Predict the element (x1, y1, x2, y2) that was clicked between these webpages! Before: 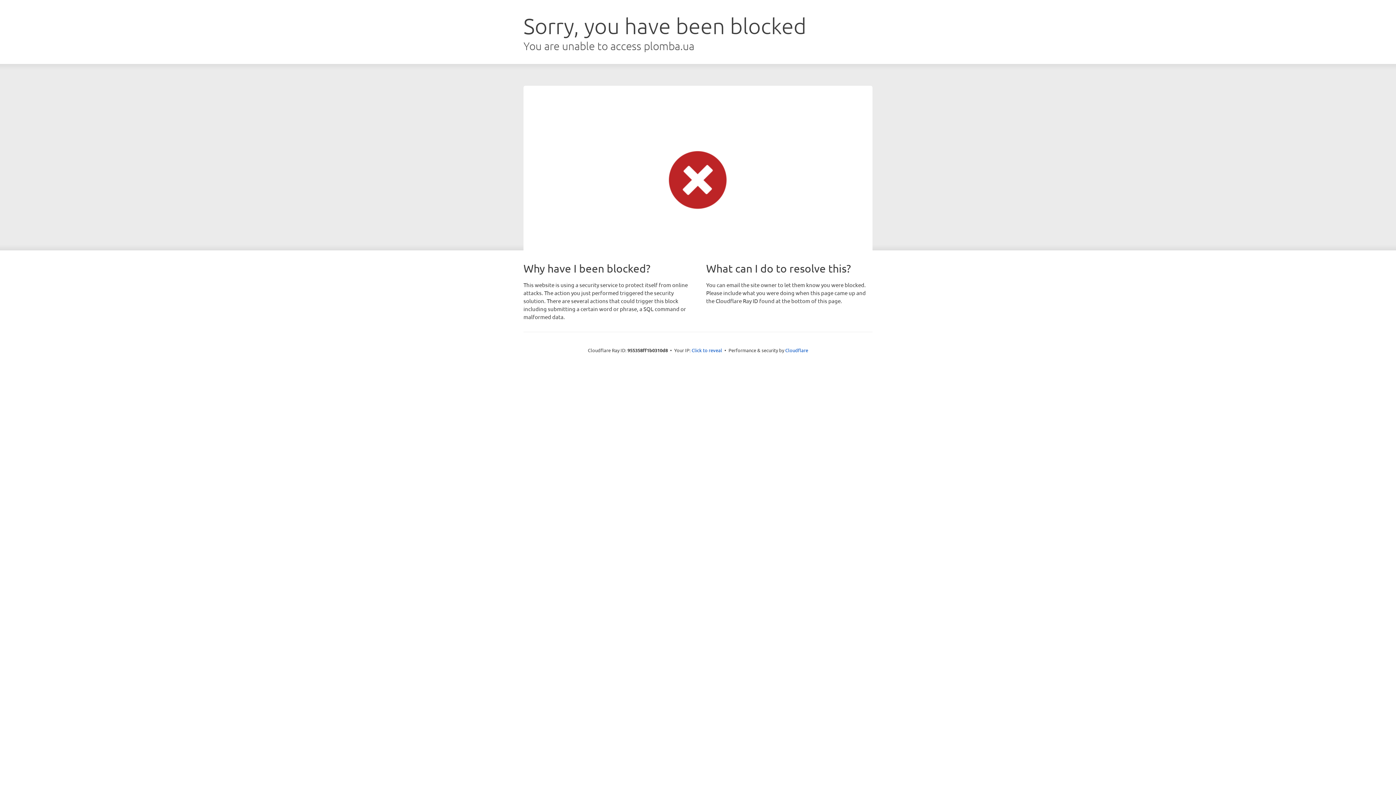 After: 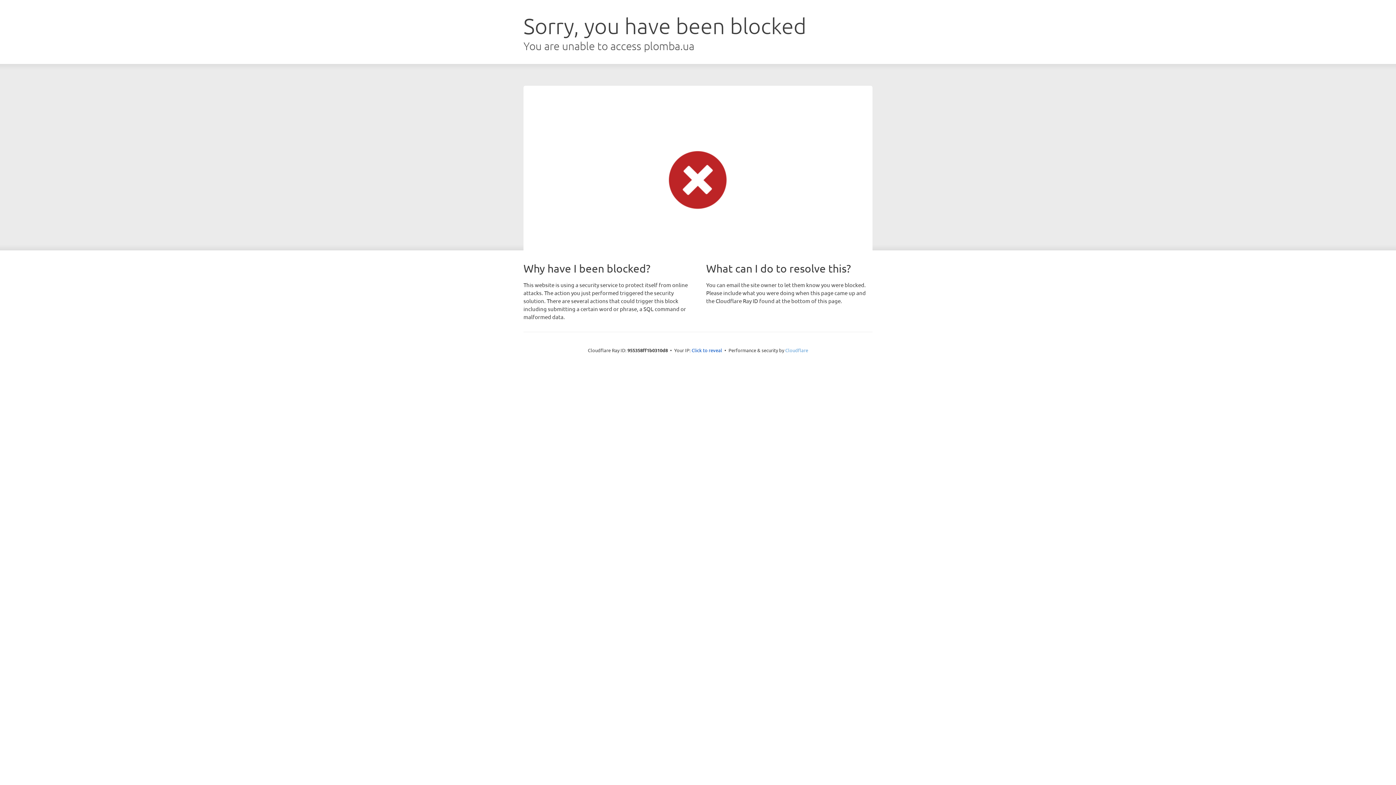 Action: label: Cloudflare bbox: (785, 347, 808, 353)